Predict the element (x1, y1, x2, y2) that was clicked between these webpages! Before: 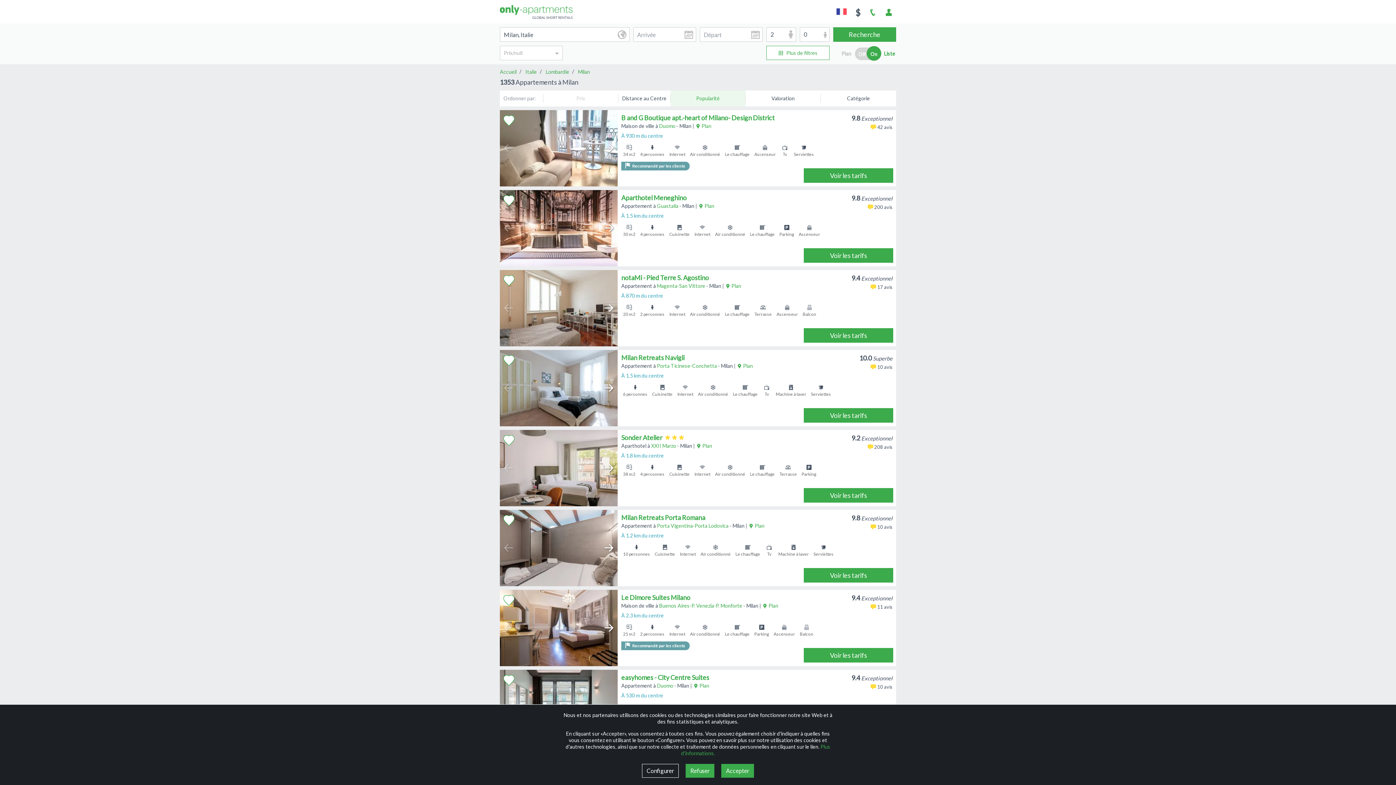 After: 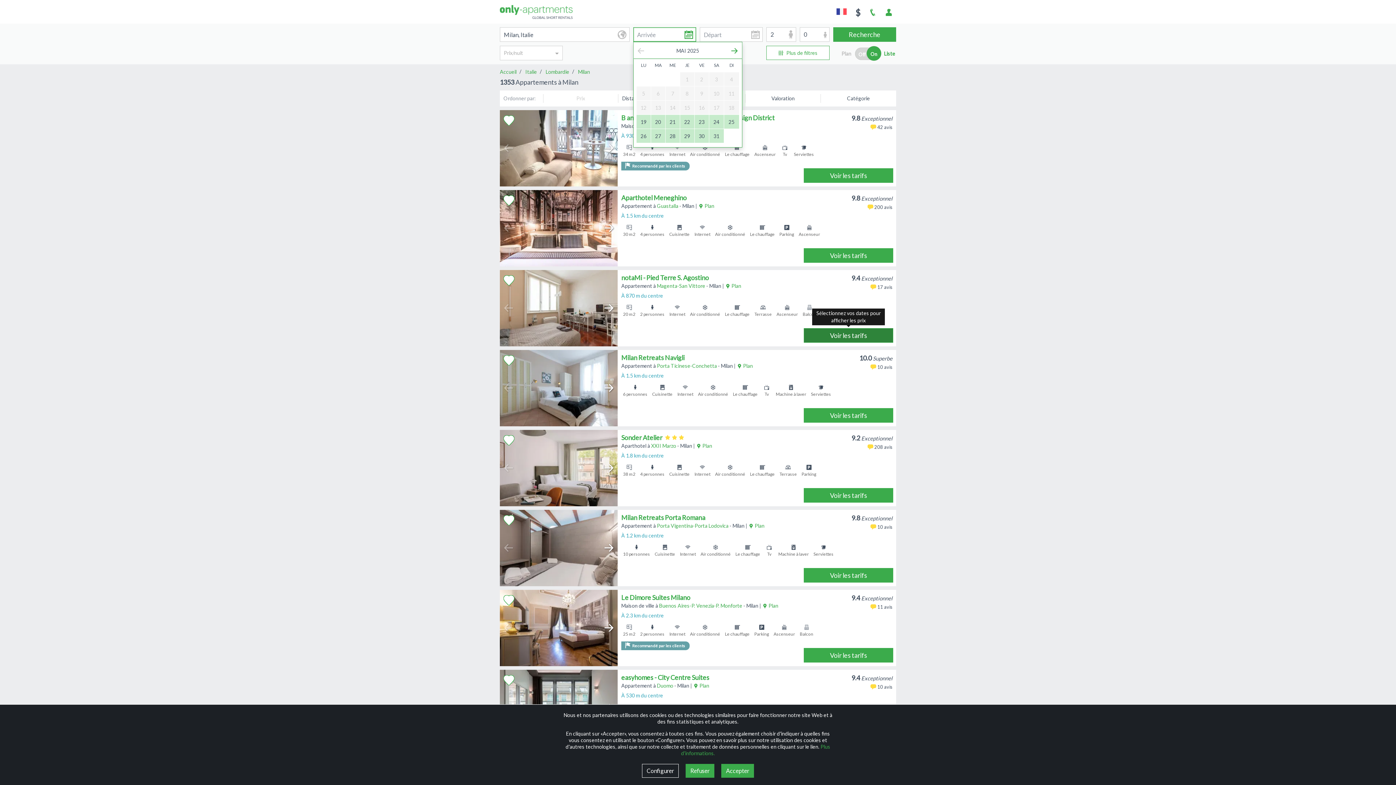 Action: label: Voir les tarifs bbox: (804, 328, 893, 343)